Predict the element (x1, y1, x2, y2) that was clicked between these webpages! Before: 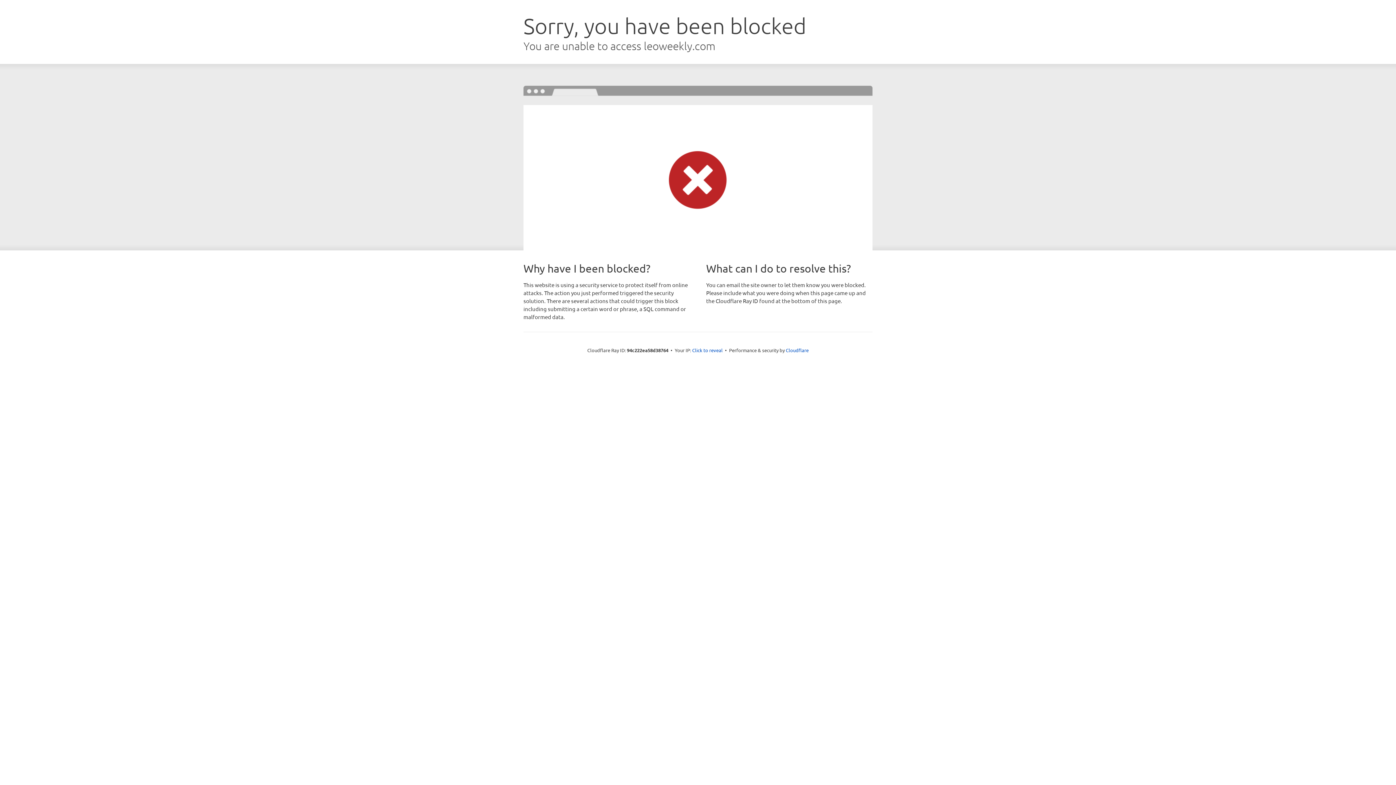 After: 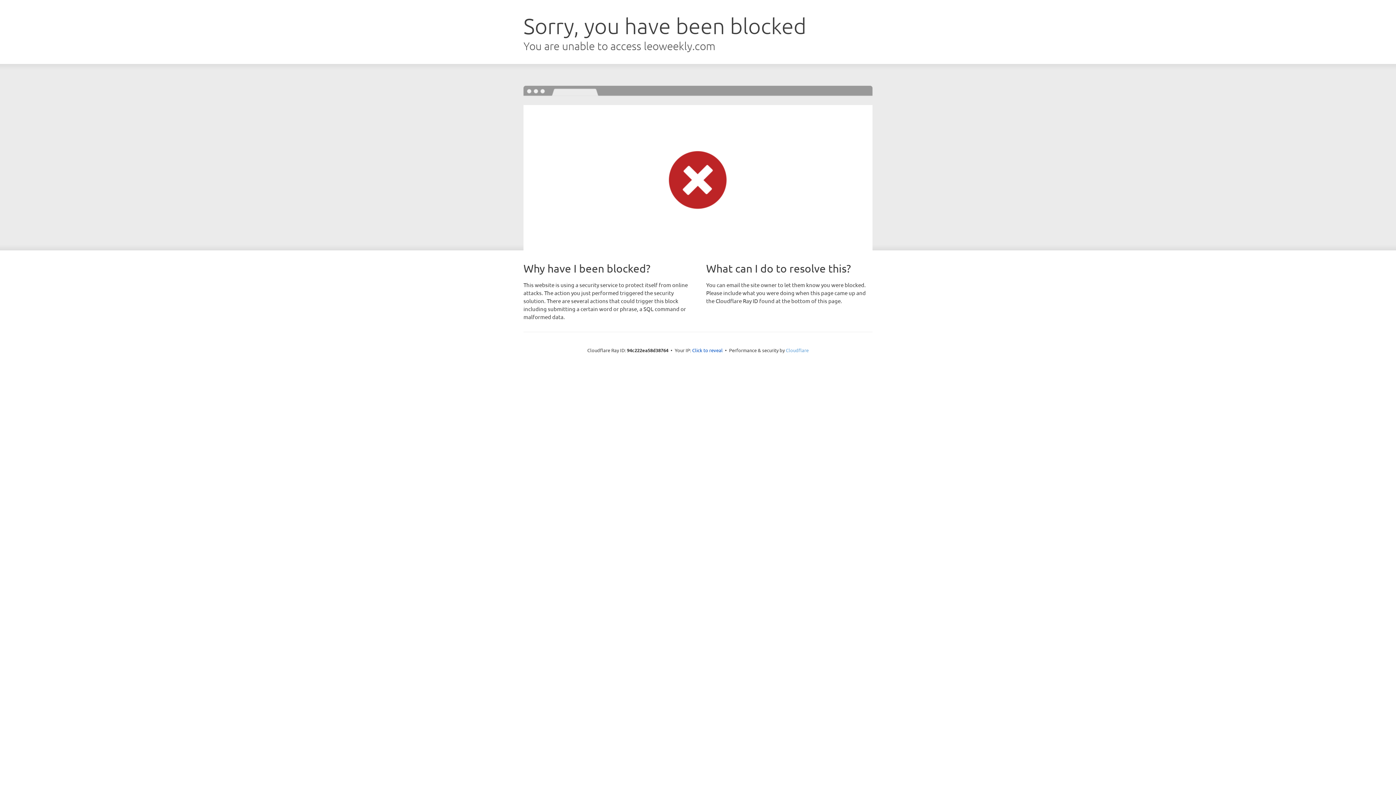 Action: bbox: (786, 347, 808, 353) label: Cloudflare